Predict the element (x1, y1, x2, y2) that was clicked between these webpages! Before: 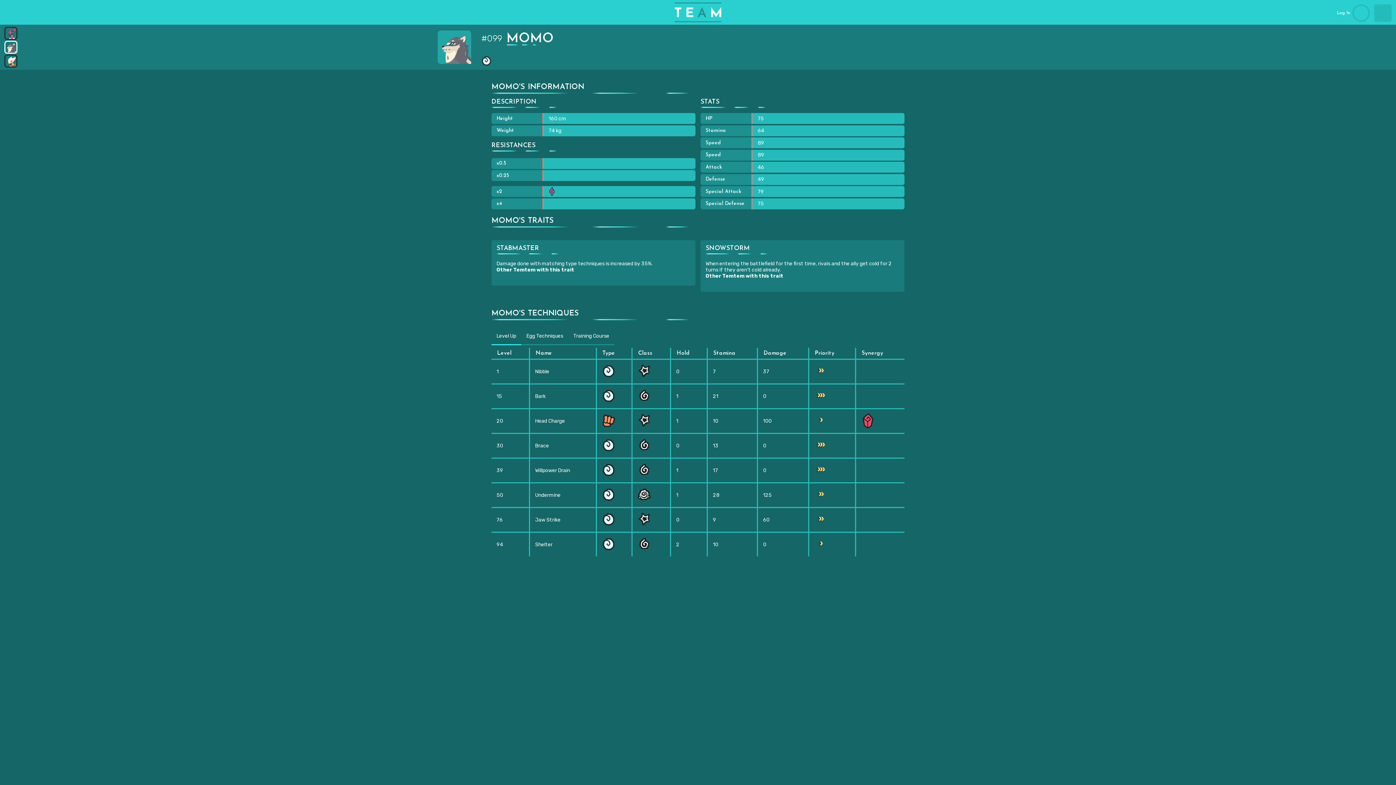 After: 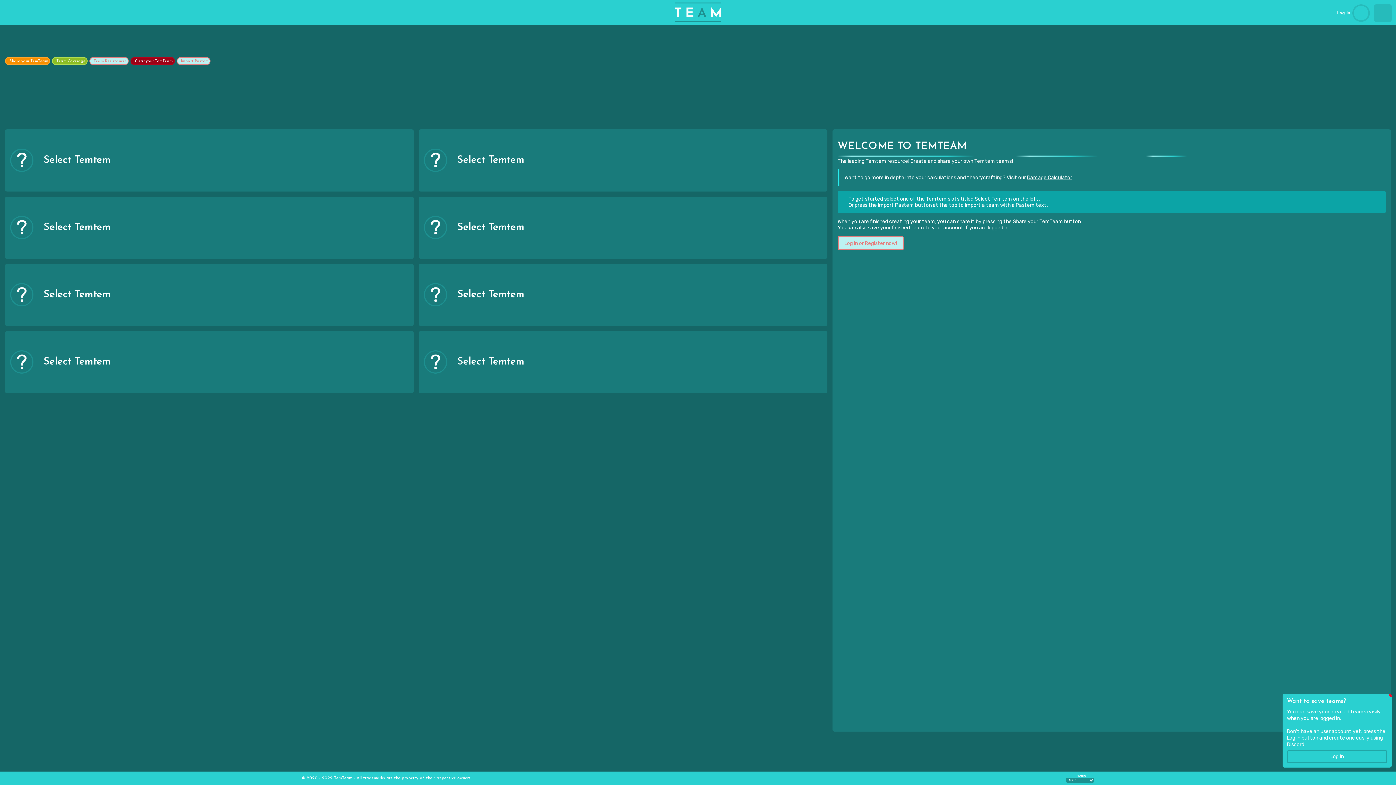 Action: bbox: (674, 2, 721, 22)